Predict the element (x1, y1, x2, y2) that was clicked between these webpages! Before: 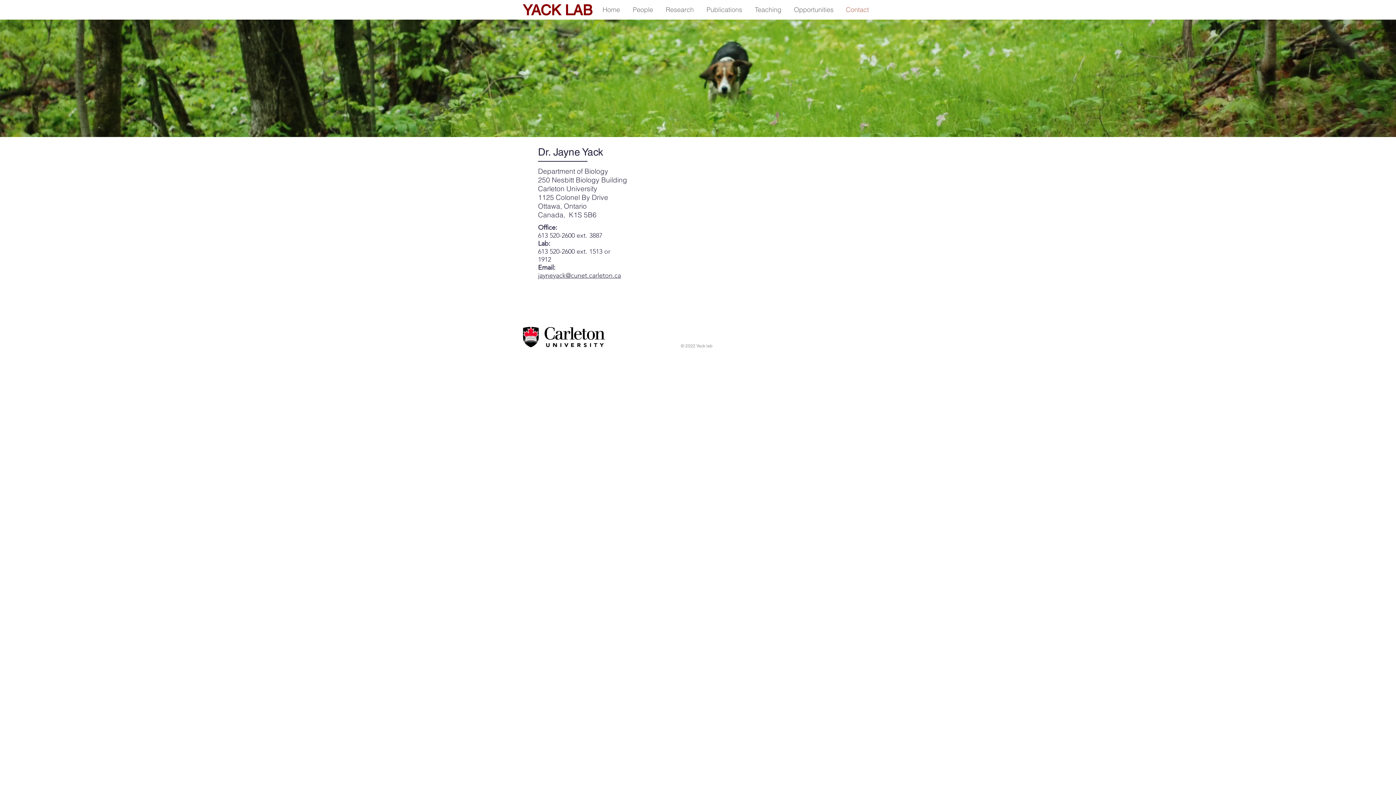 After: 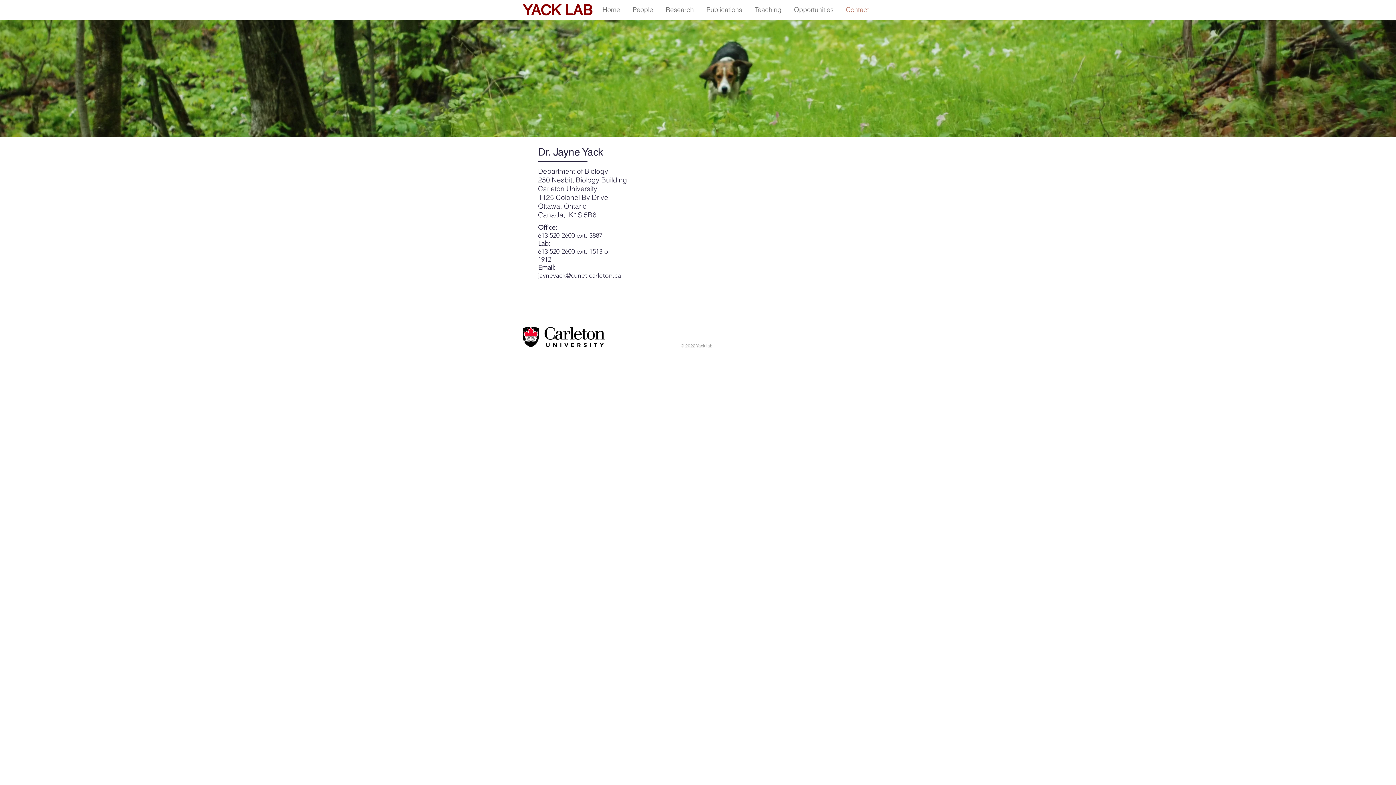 Action: label: jayneyack@cunet.carleton.ca bbox: (538, 271, 621, 279)